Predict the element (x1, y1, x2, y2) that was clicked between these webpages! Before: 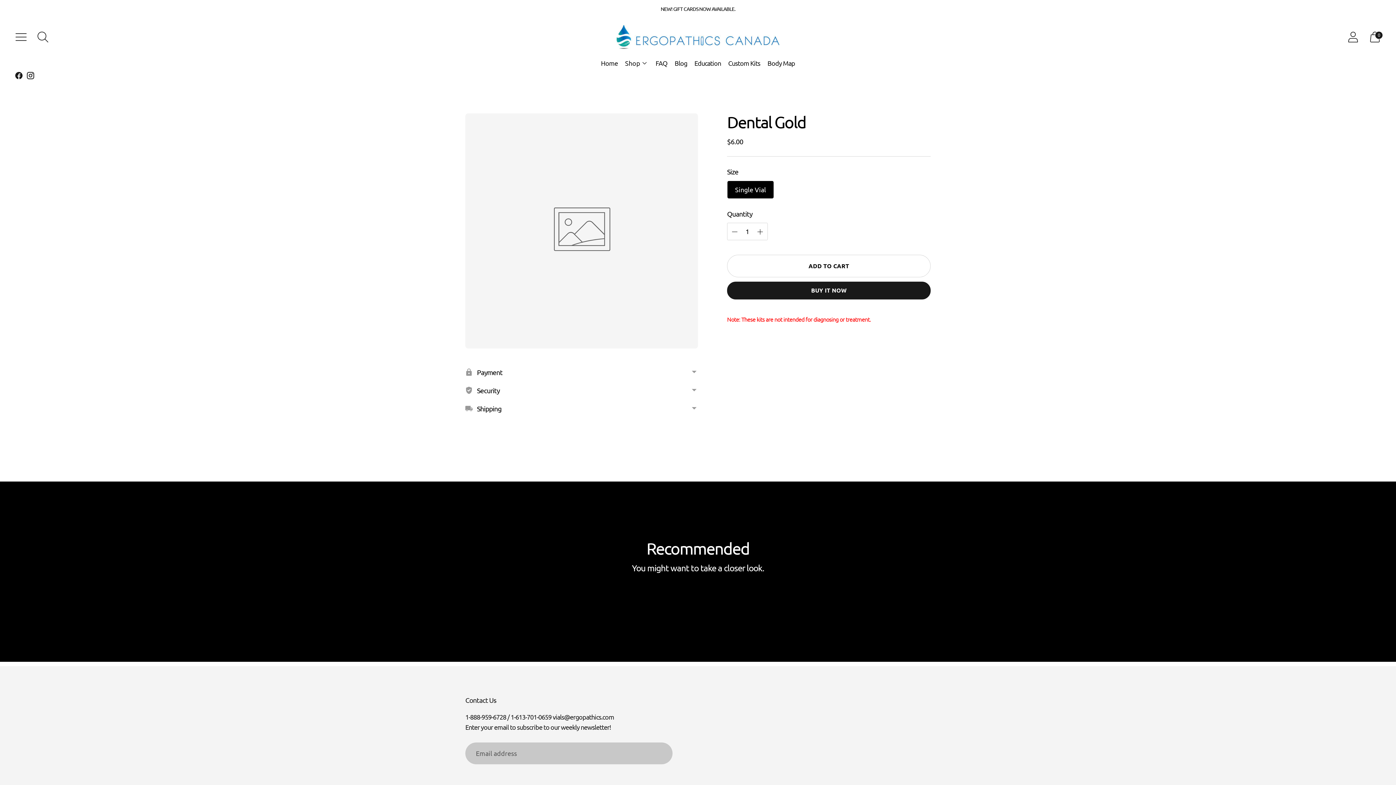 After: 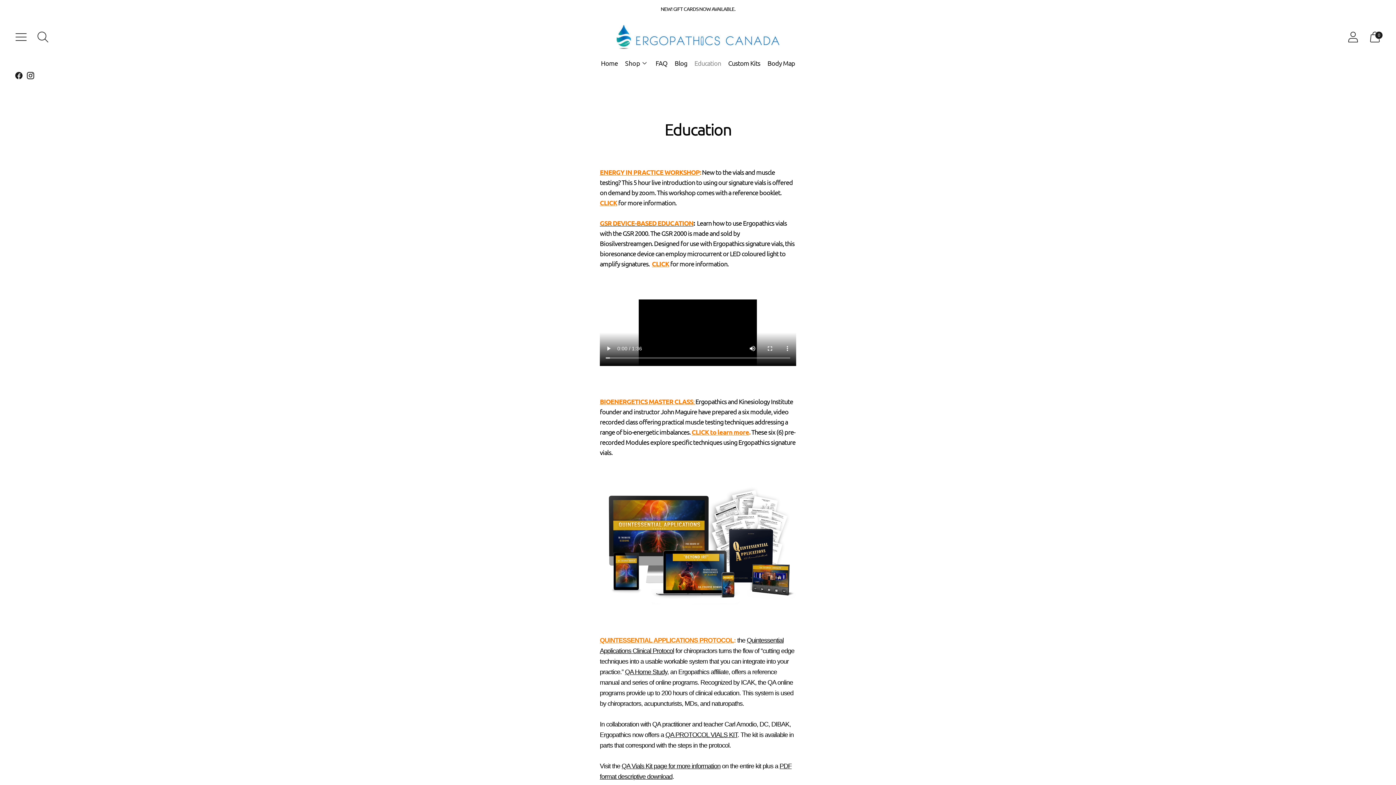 Action: bbox: (694, 55, 721, 71) label: Education